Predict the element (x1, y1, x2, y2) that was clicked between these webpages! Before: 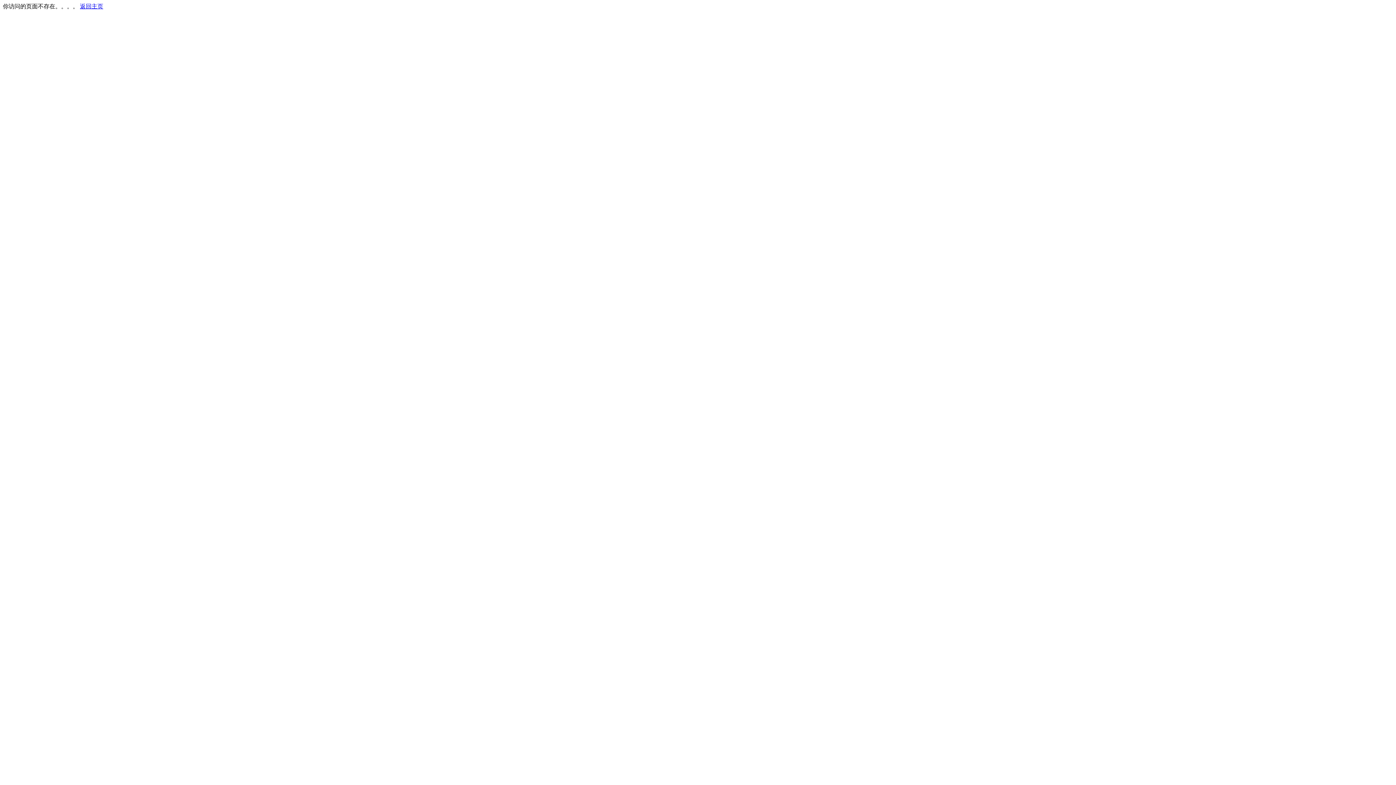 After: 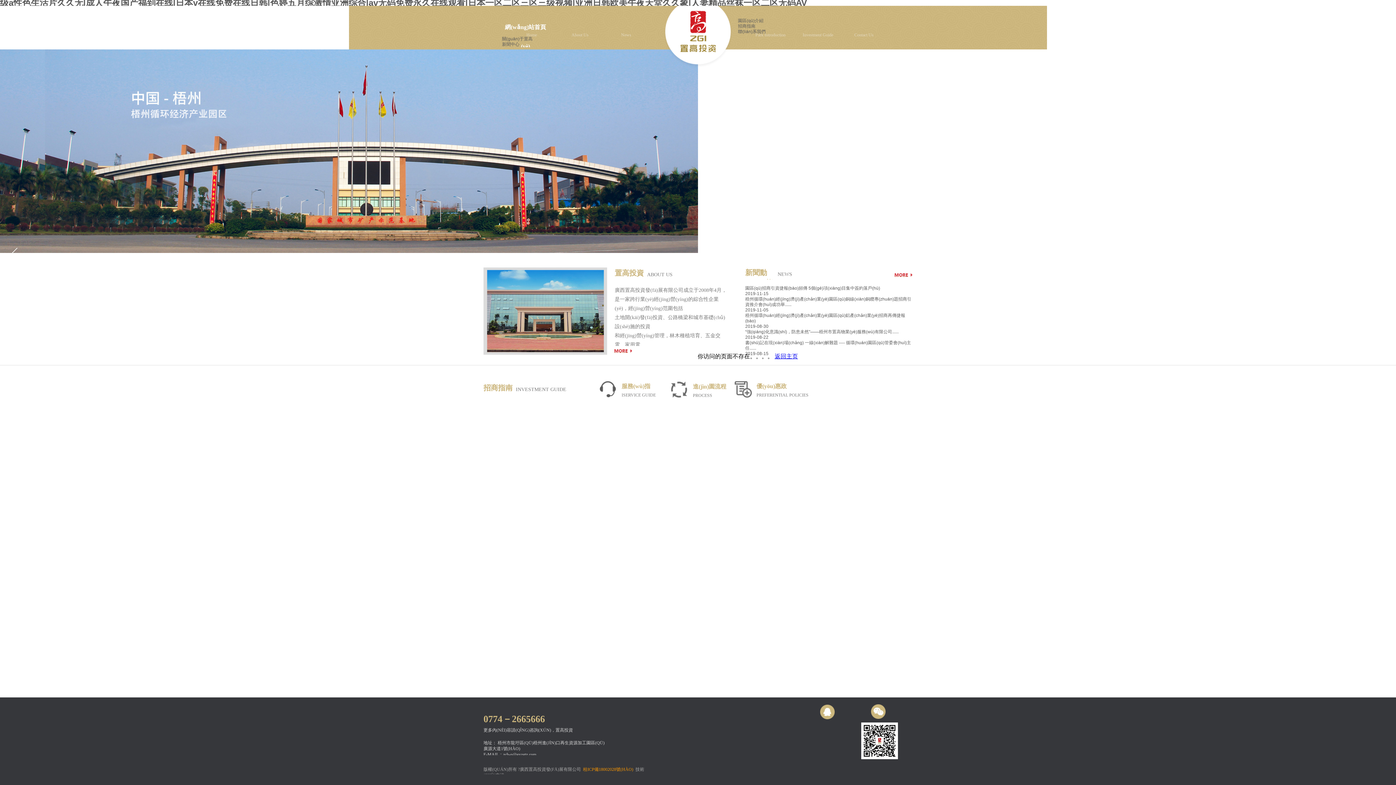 Action: label: 返回主页 bbox: (80, 3, 103, 9)